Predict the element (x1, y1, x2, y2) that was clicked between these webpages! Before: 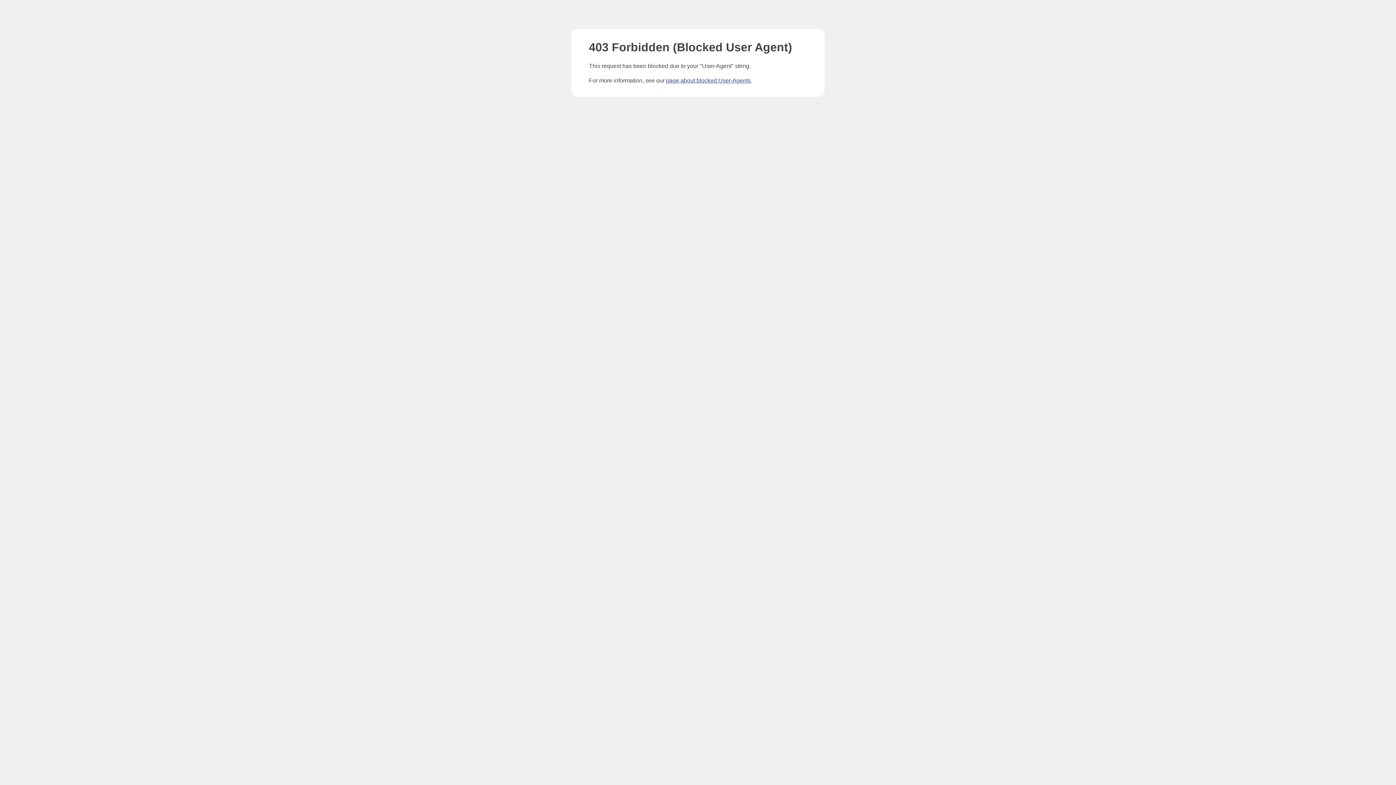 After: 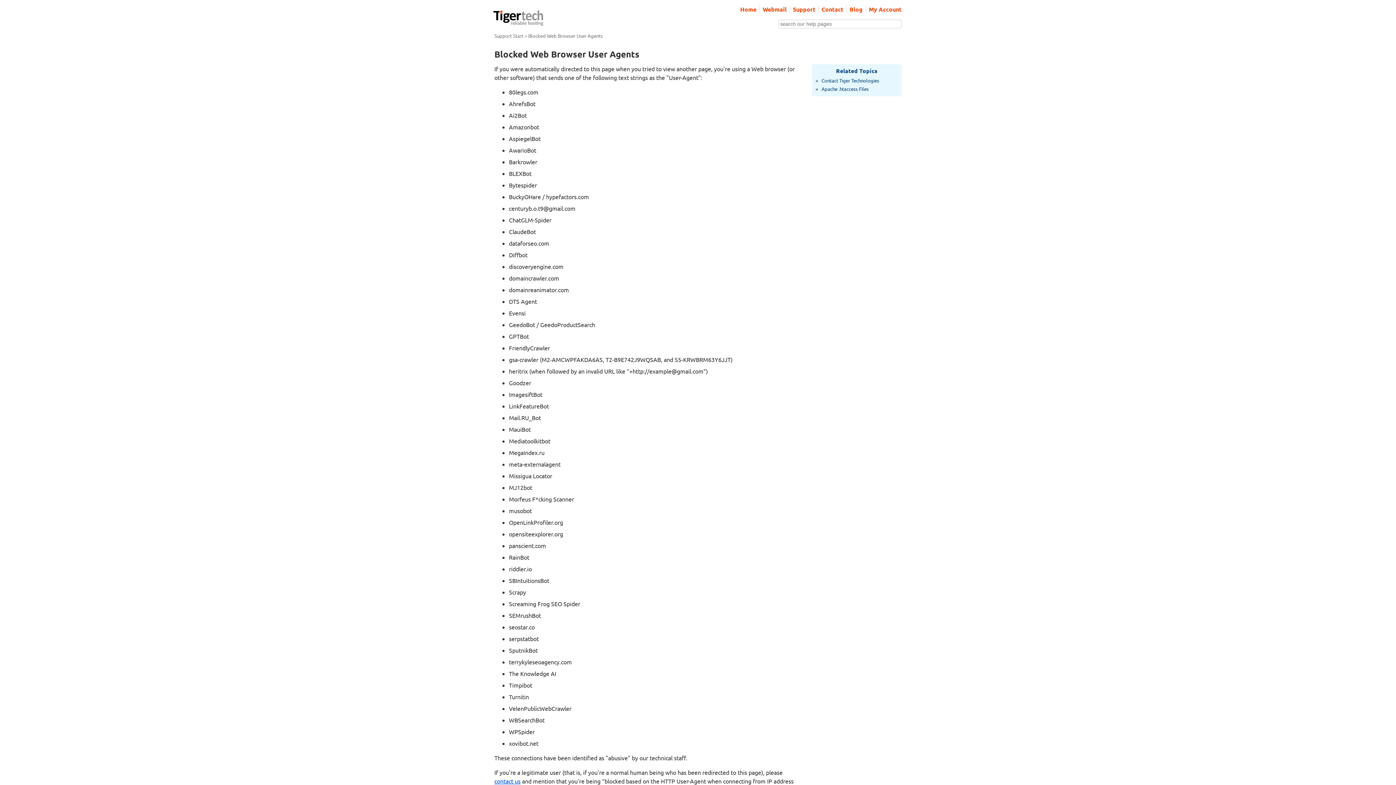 Action: label: page about blocked User-Agents bbox: (666, 77, 750, 83)